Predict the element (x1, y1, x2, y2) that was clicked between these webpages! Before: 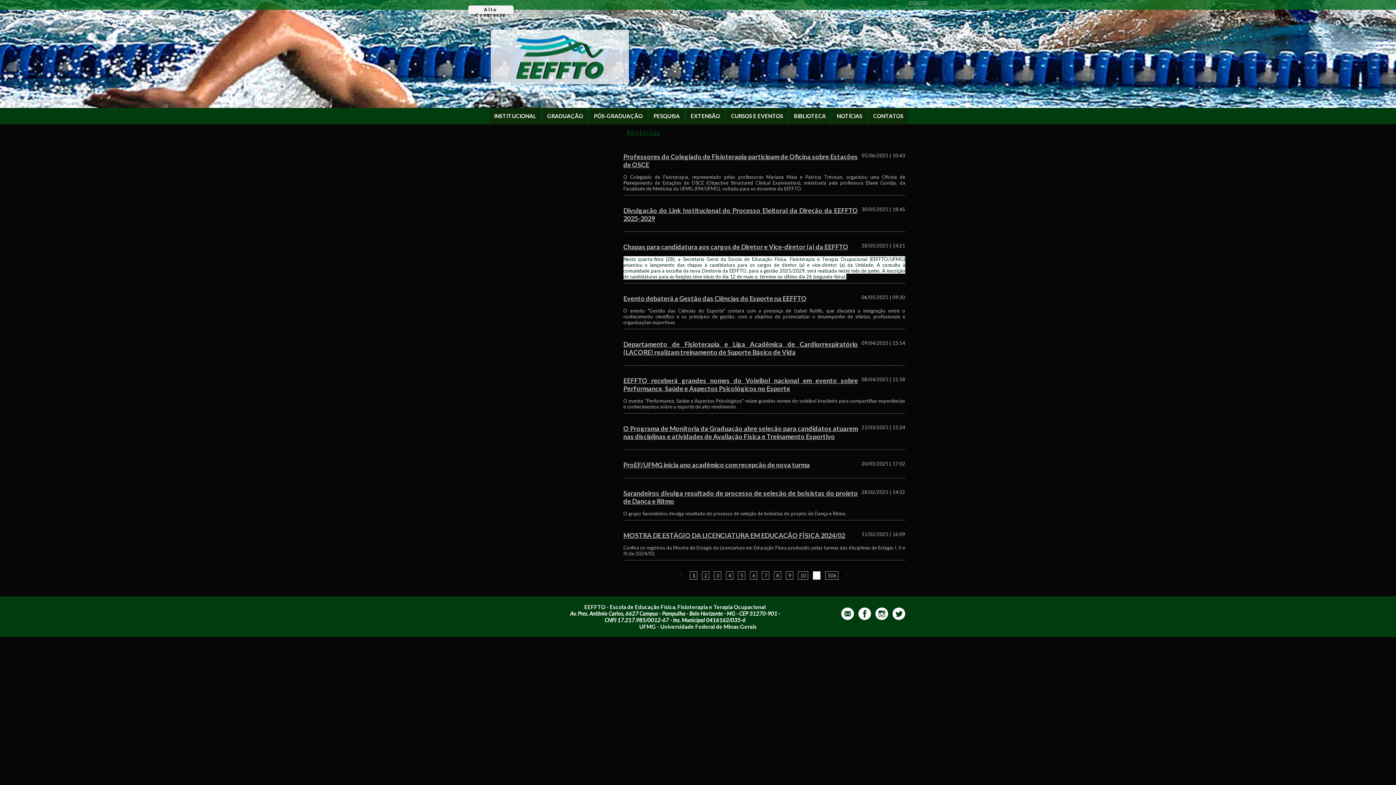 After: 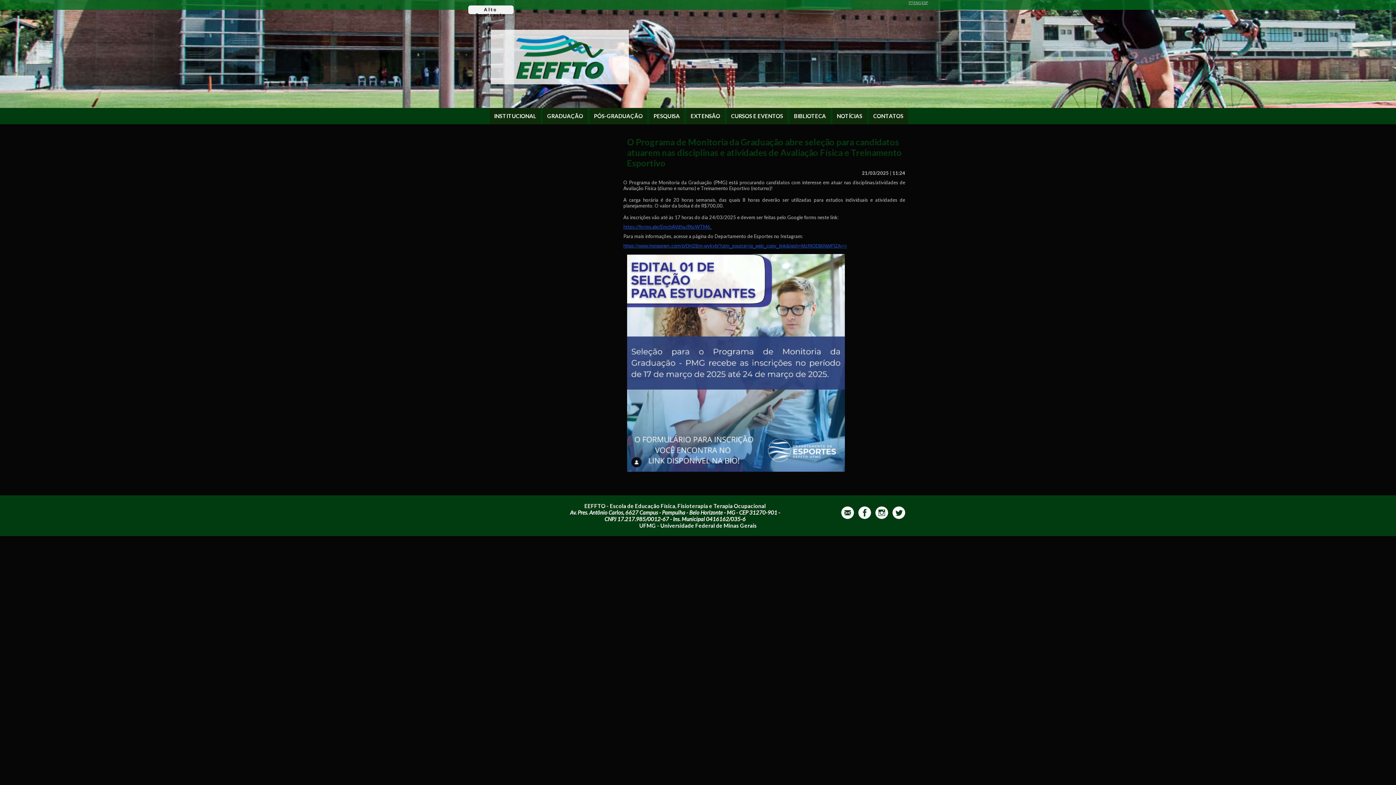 Action: label: O Programa de Monitoria da Graduação abre seleção para candidatos atuarem nas disciplinas e atividades de Avaliação Física e Treinamento Esportivo bbox: (623, 424, 905, 440)